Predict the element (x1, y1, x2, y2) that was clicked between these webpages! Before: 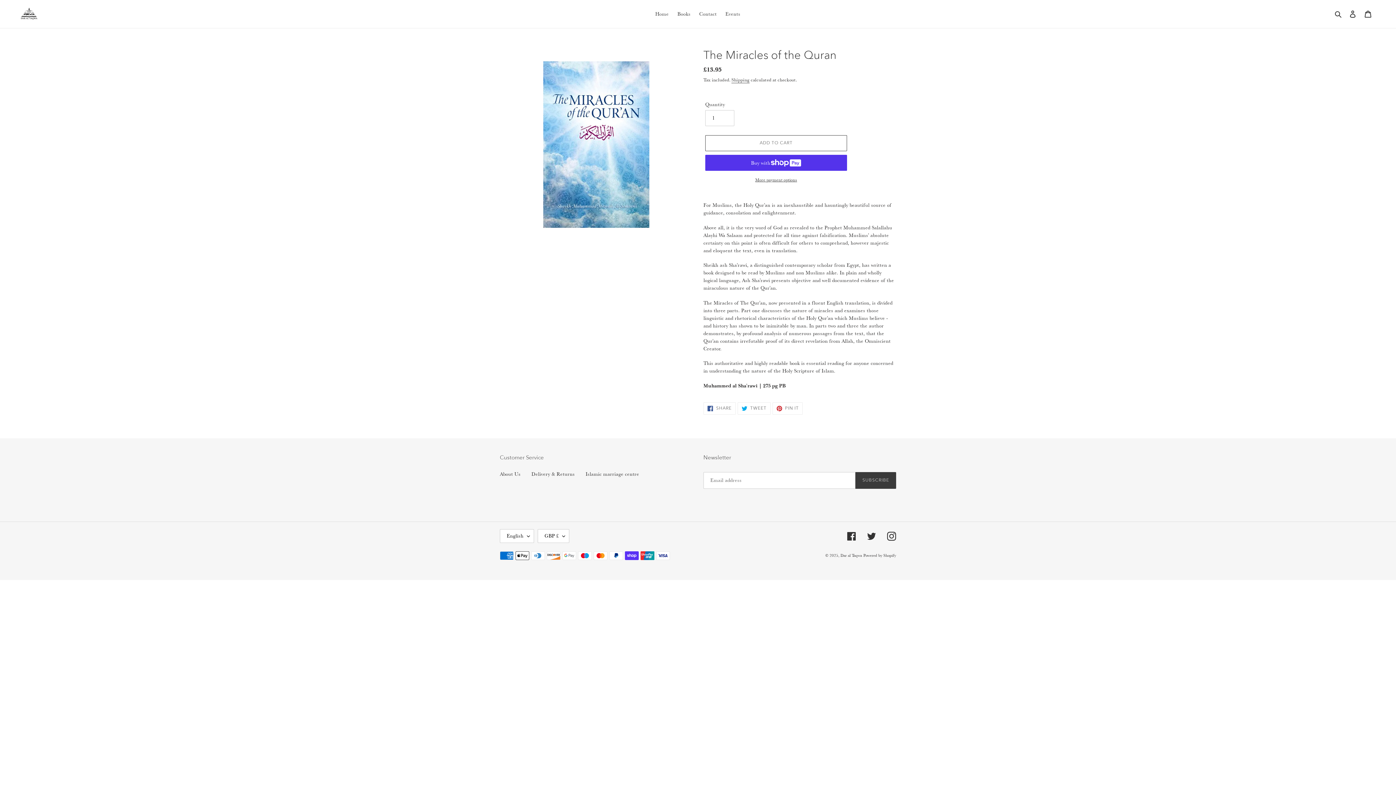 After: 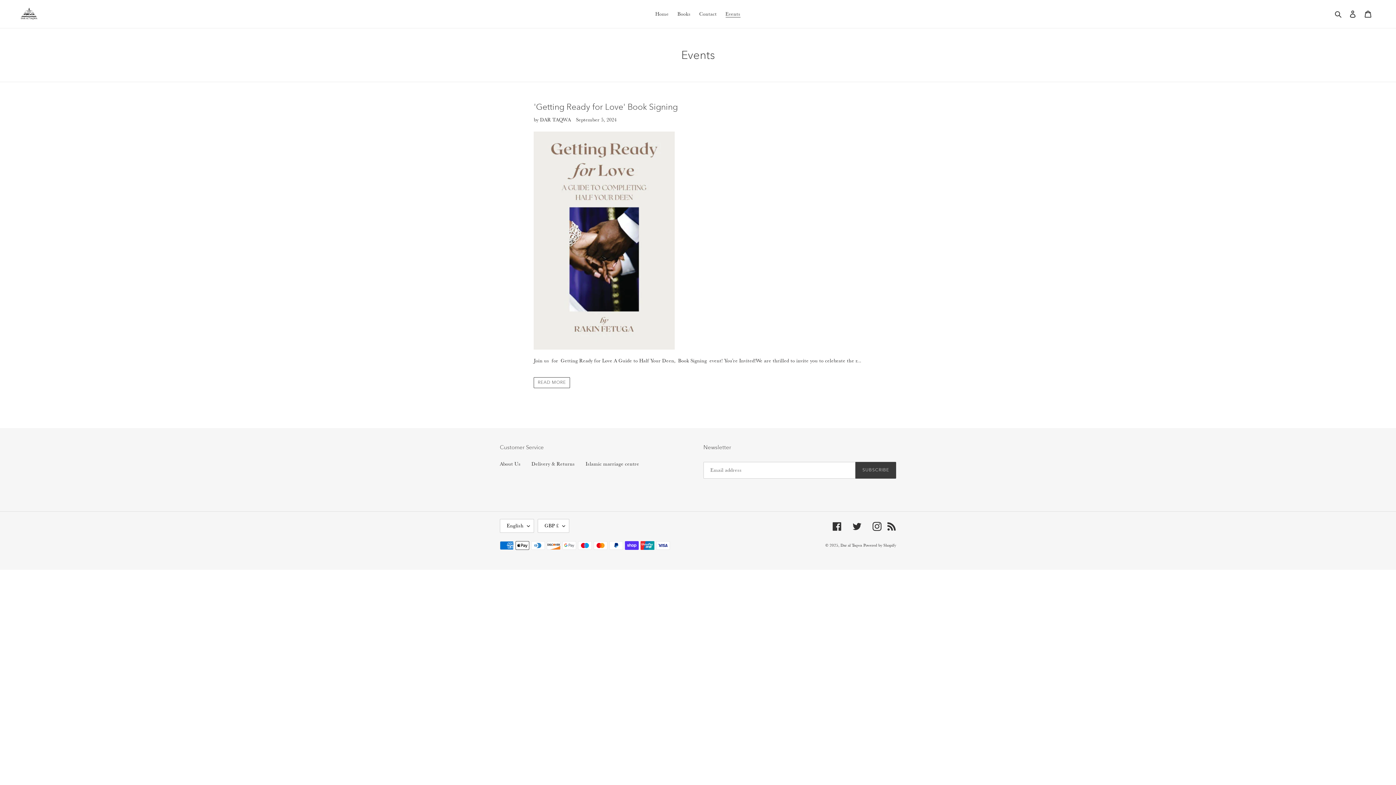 Action: bbox: (722, 9, 744, 18) label: Events